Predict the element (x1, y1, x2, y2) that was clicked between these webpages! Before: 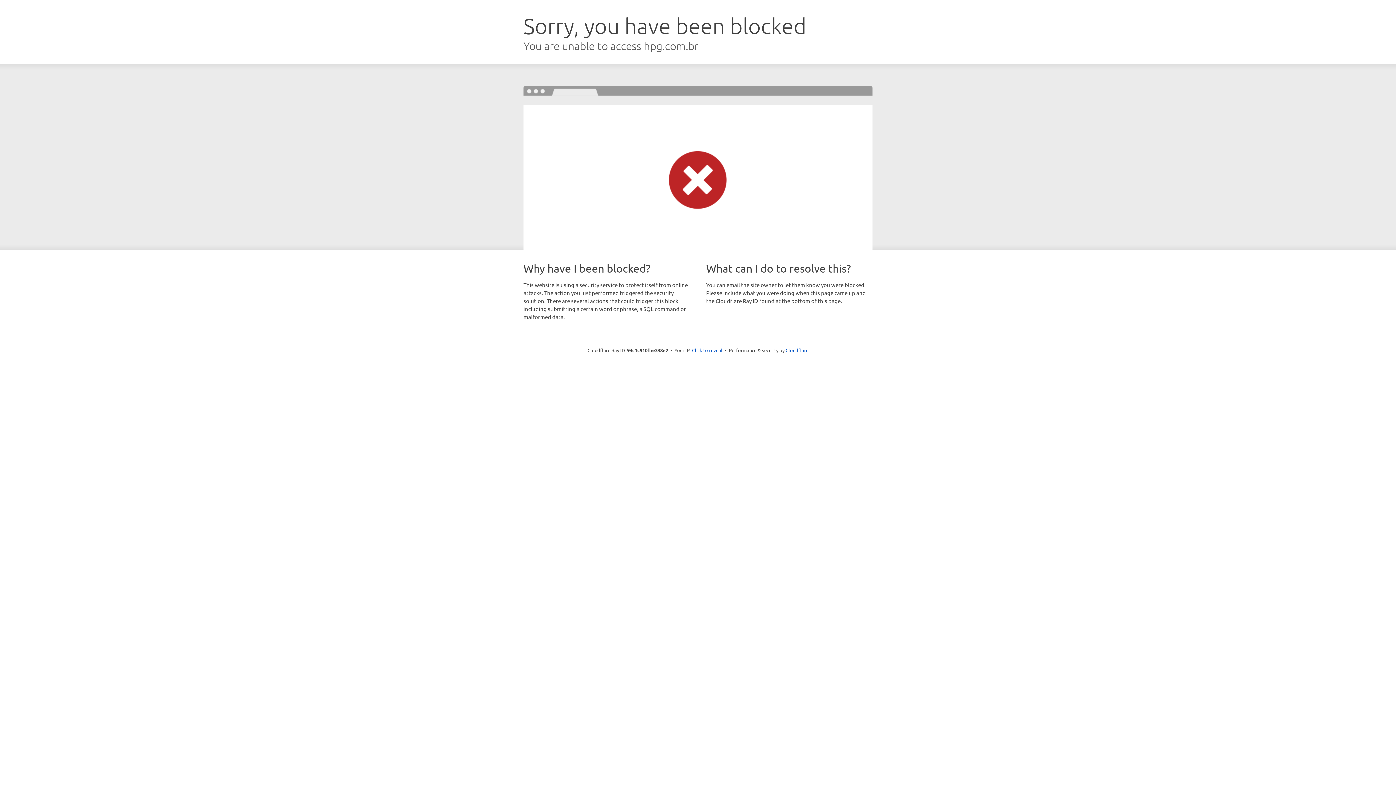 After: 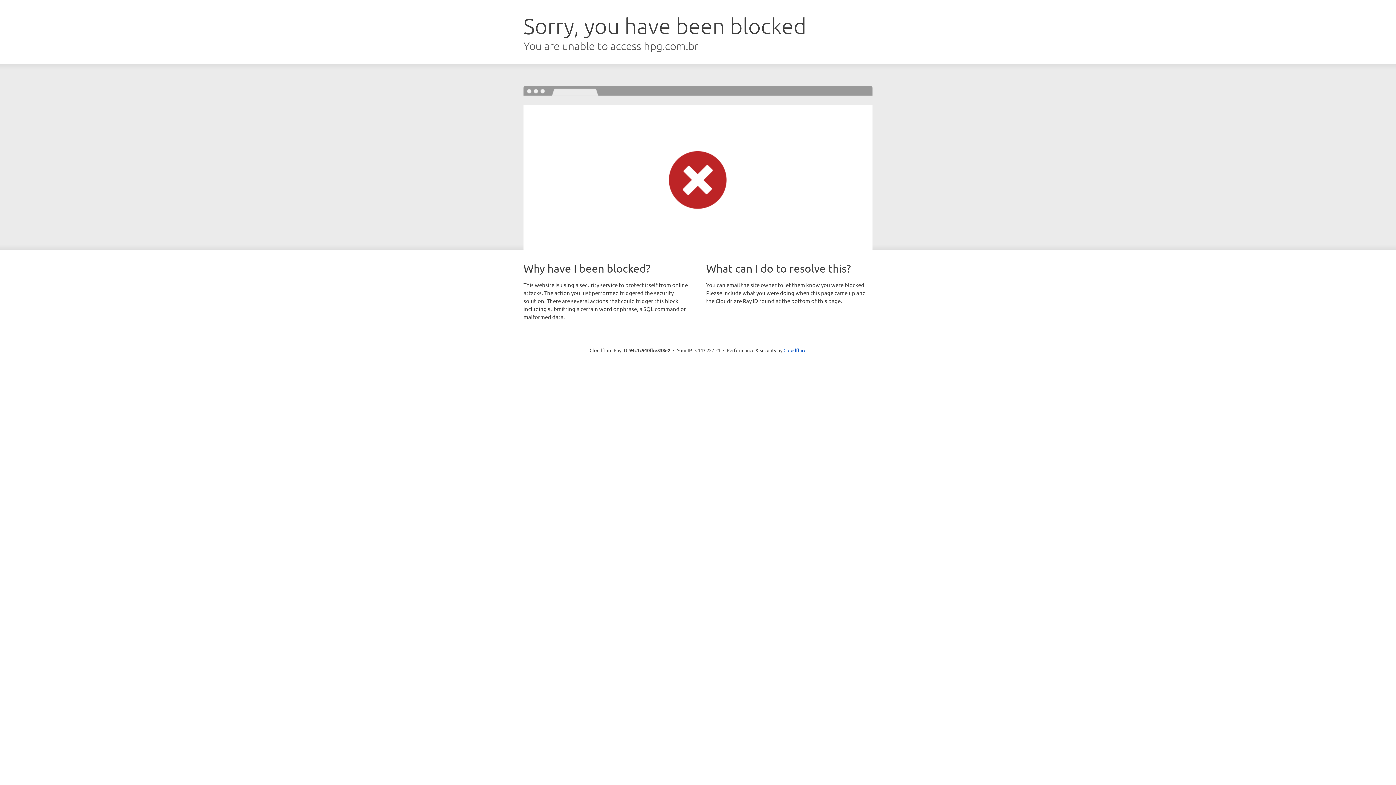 Action: label: Click to reveal bbox: (692, 346, 722, 353)